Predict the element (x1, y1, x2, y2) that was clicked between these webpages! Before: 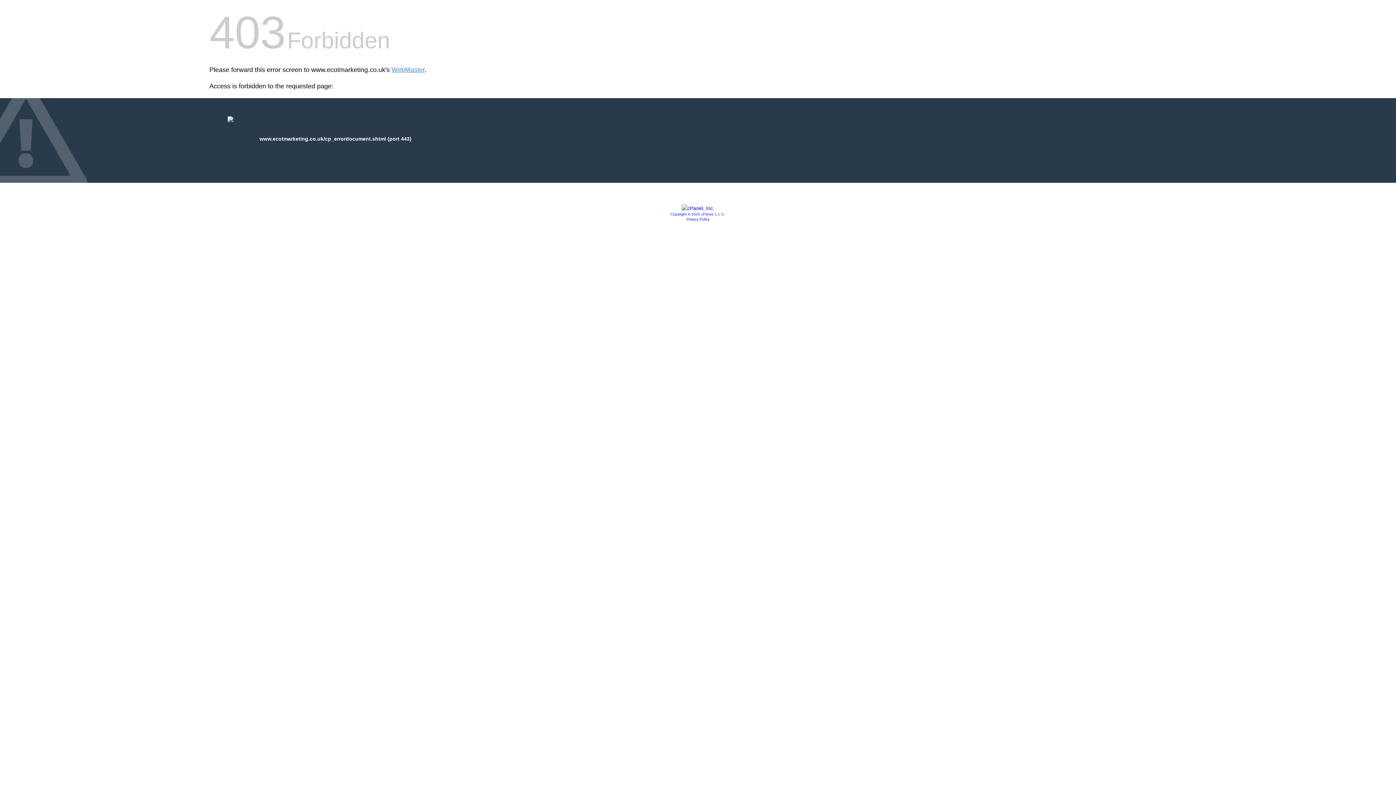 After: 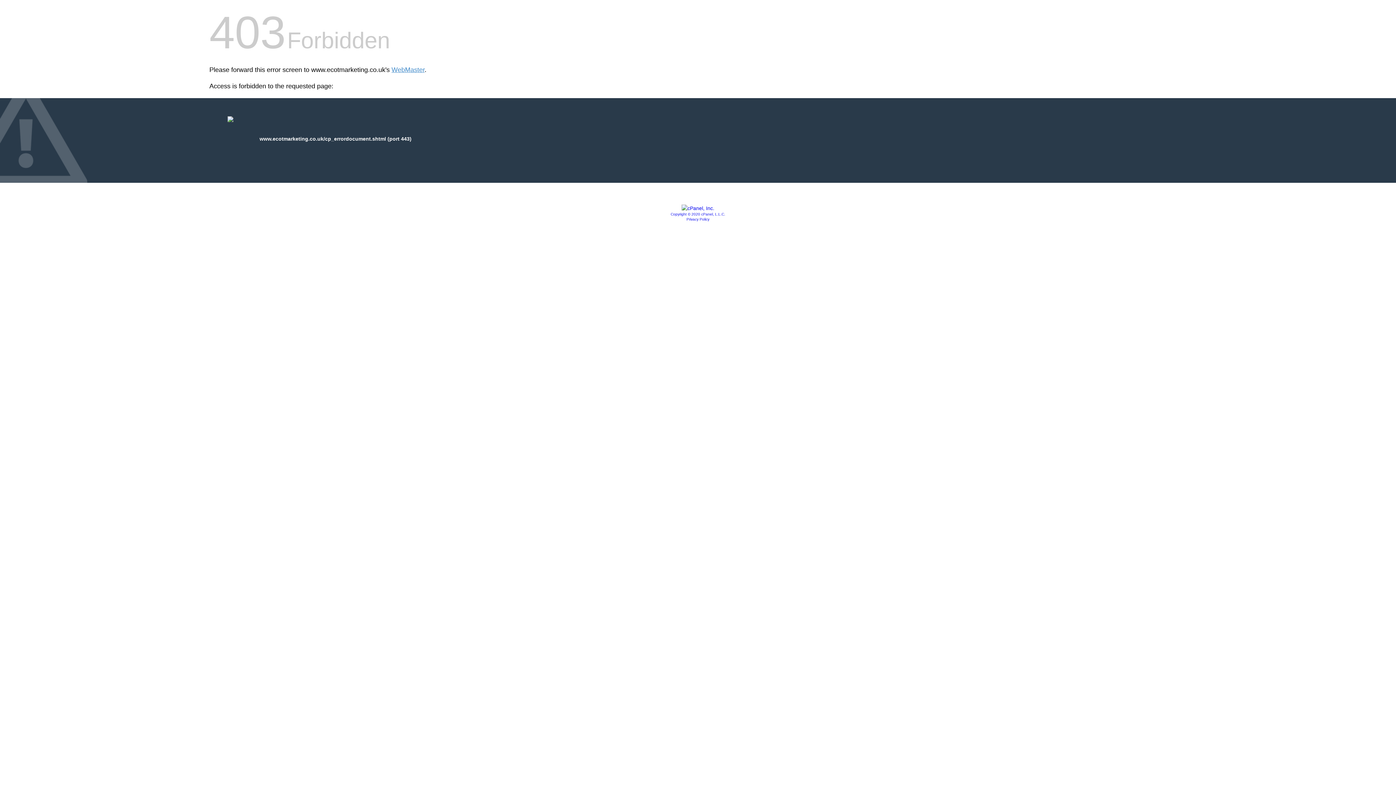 Action: bbox: (670, 212, 725, 216) label: Copyright © 2020 cPanel, L.L.C.